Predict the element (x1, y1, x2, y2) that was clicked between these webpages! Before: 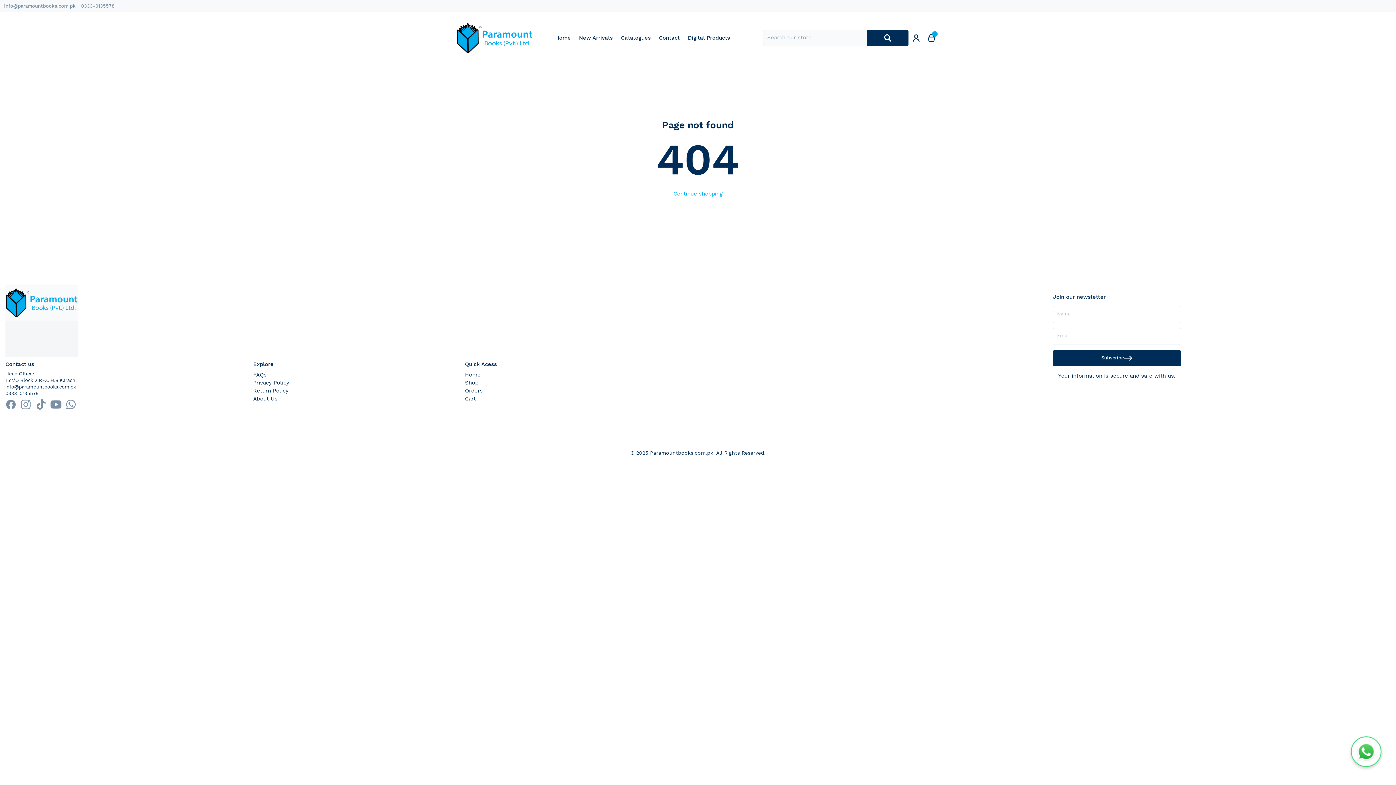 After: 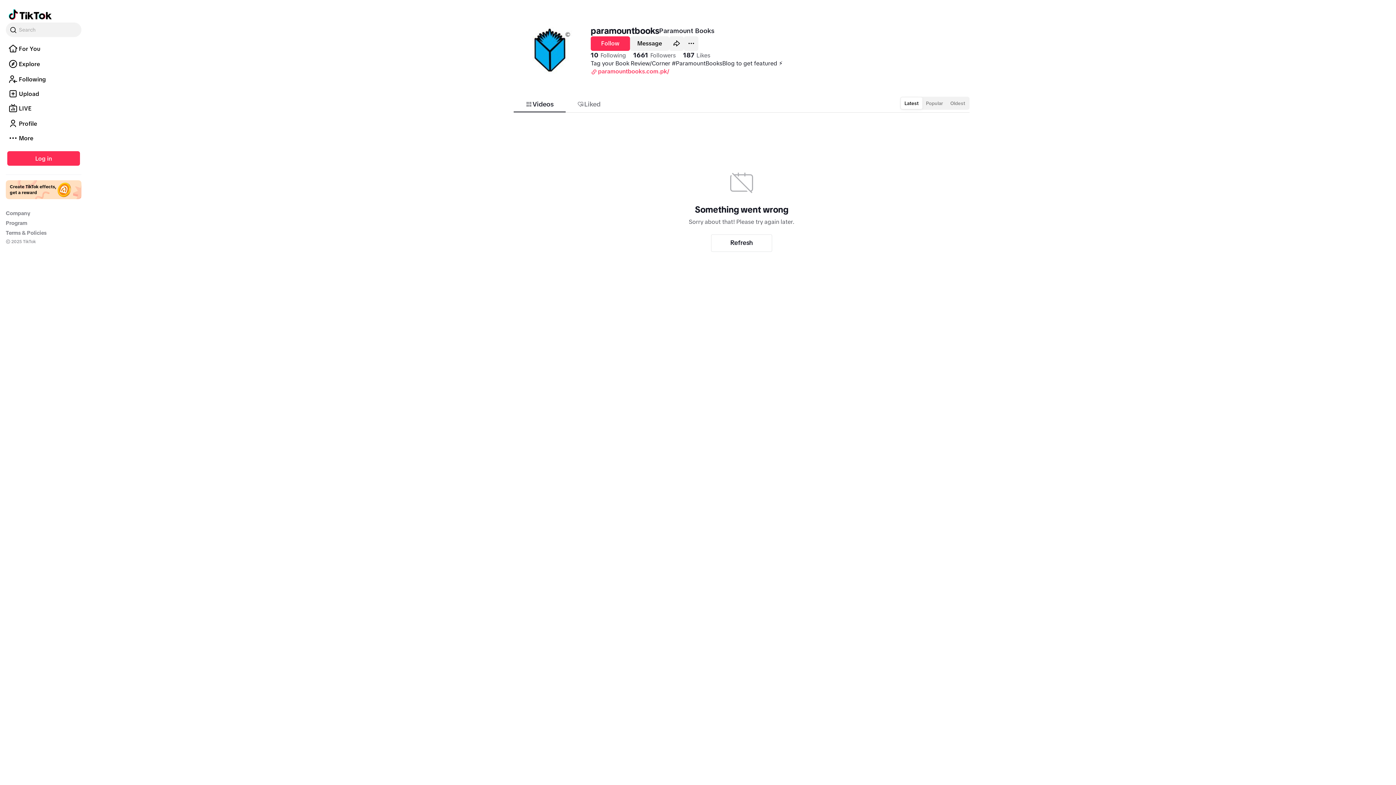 Action: bbox: (33, 397, 48, 412) label: tiktok